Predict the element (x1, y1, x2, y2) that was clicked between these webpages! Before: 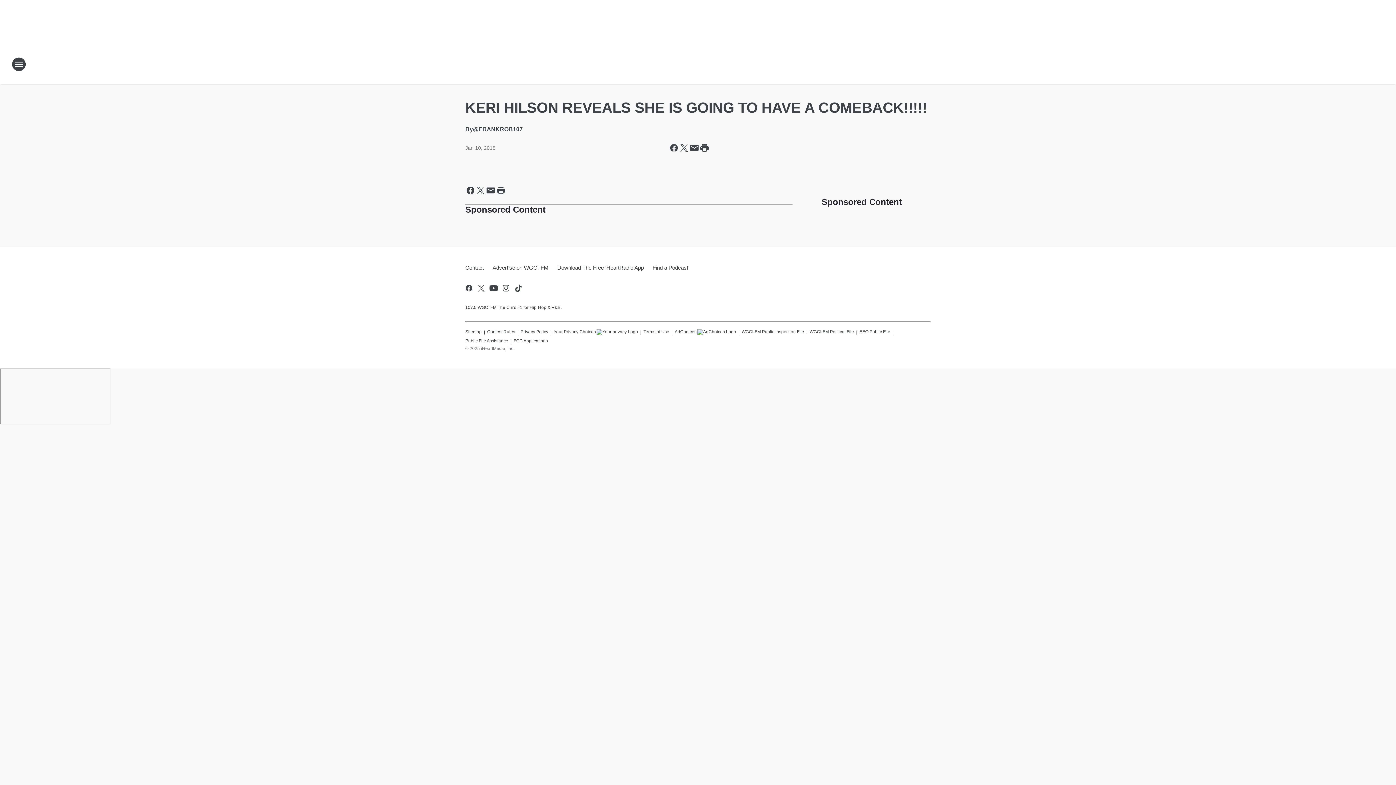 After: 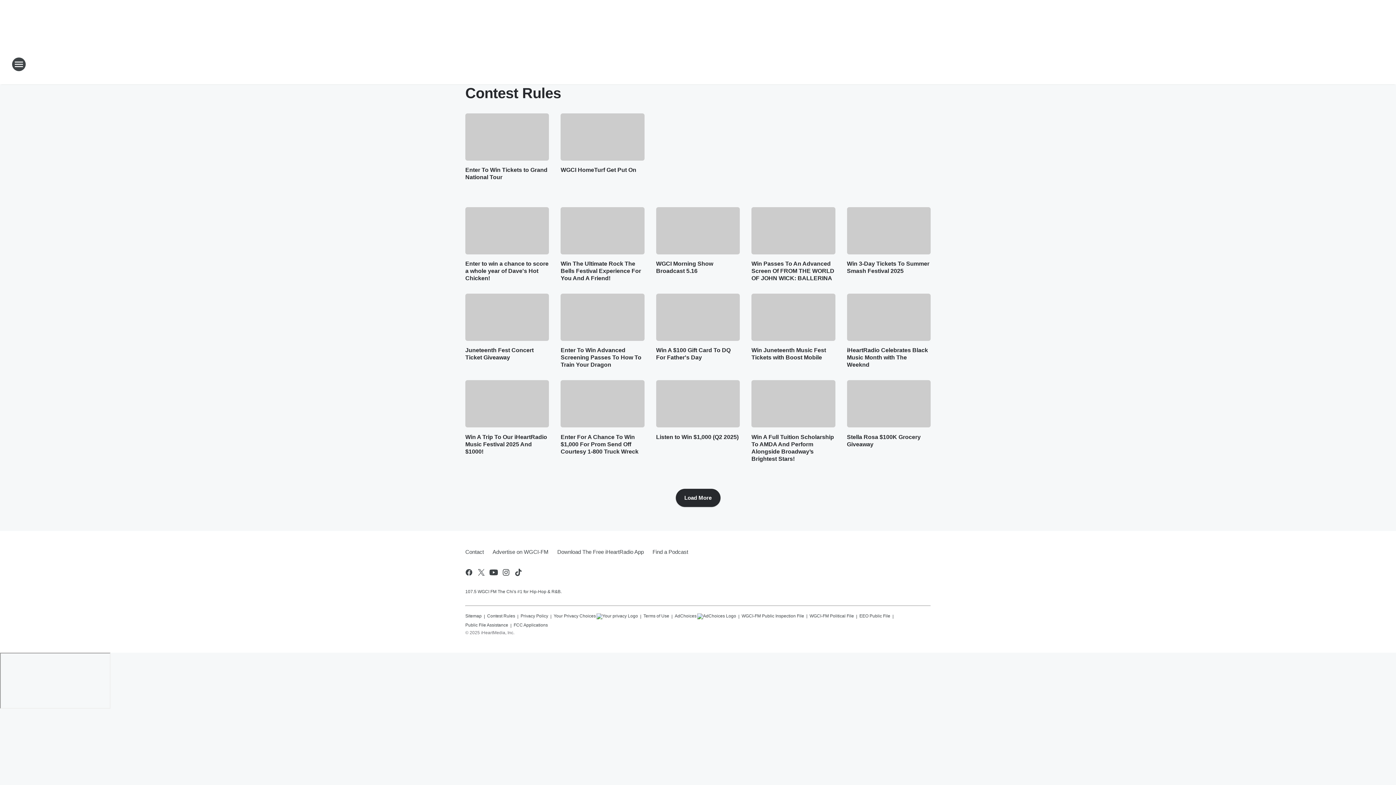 Action: bbox: (487, 326, 515, 335) label: Contest Rules